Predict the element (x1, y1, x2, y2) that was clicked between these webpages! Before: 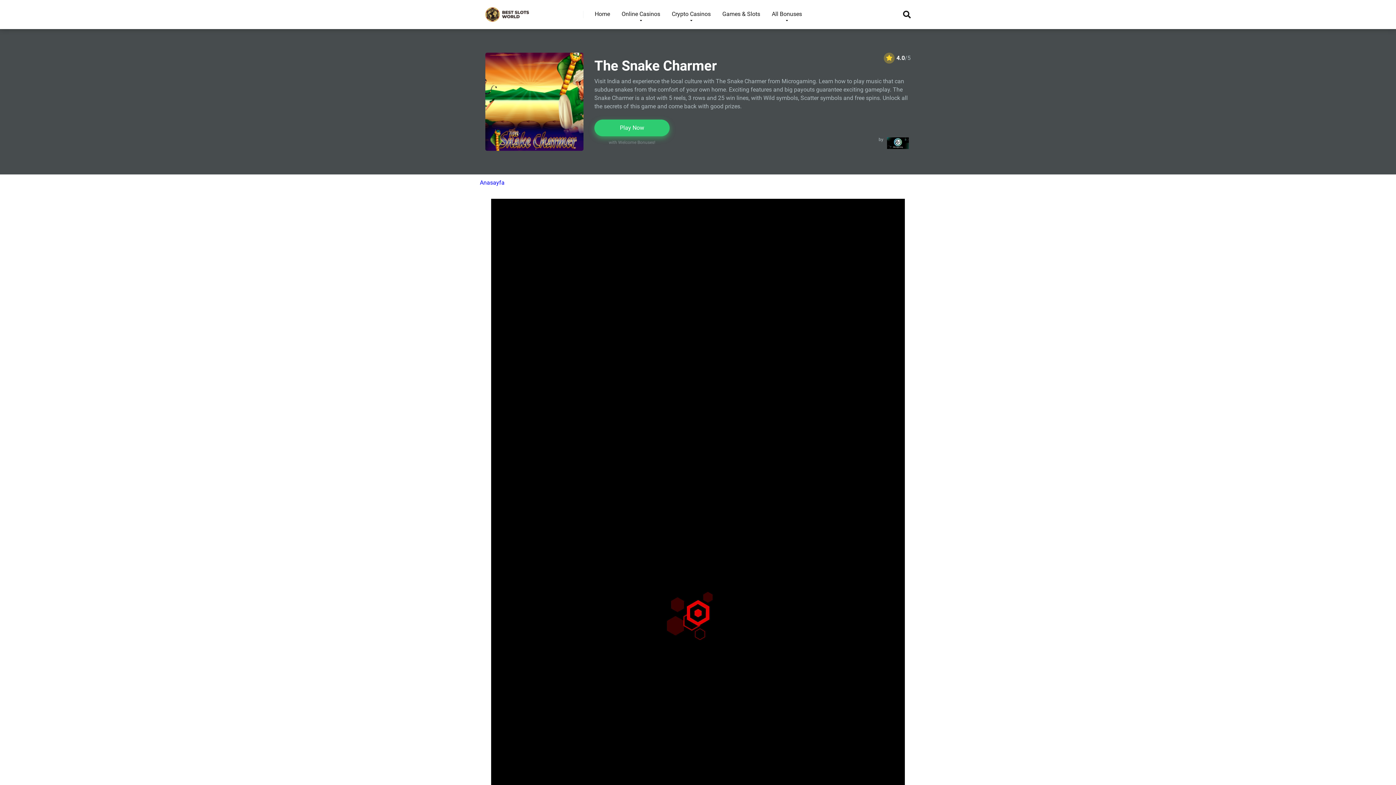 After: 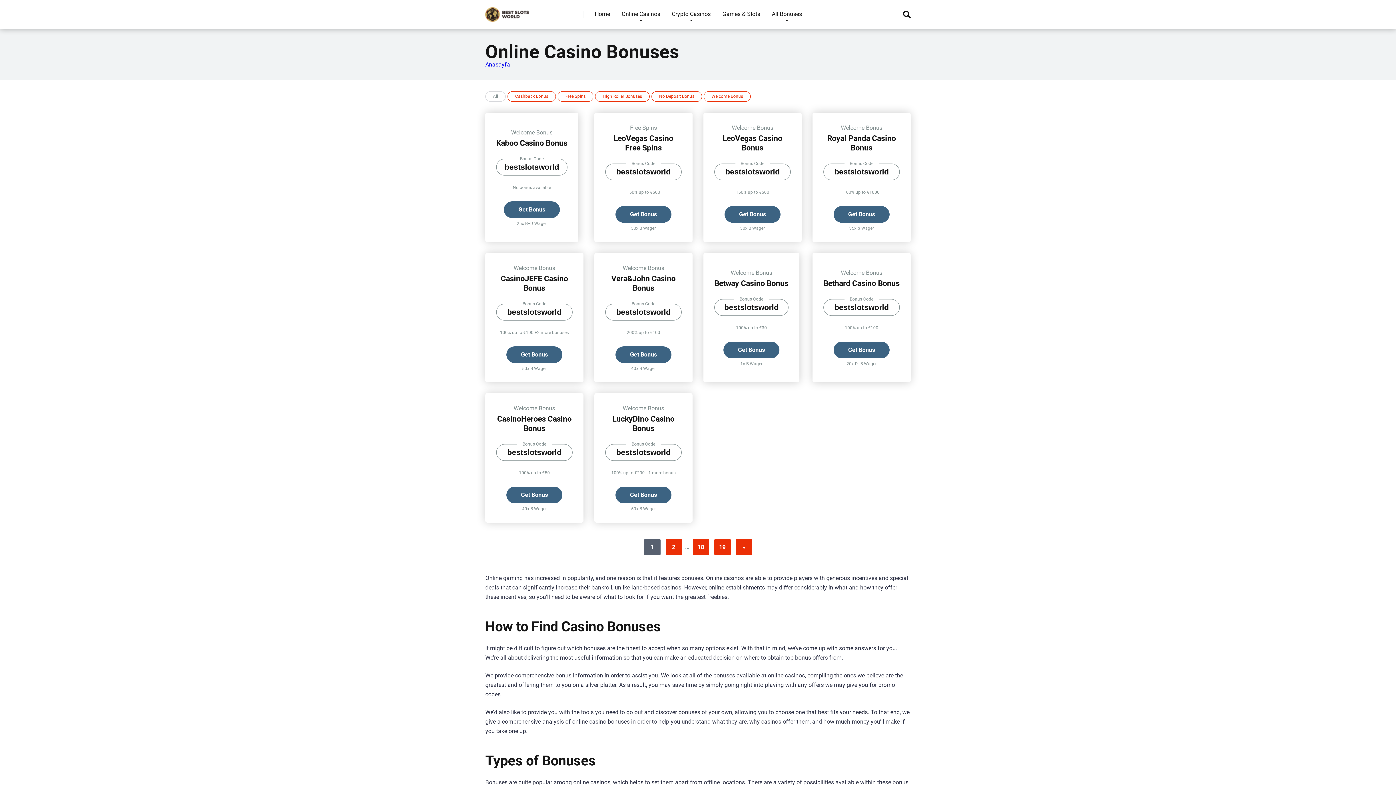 Action: label: All Bonuses bbox: (766, 0, 808, 29)